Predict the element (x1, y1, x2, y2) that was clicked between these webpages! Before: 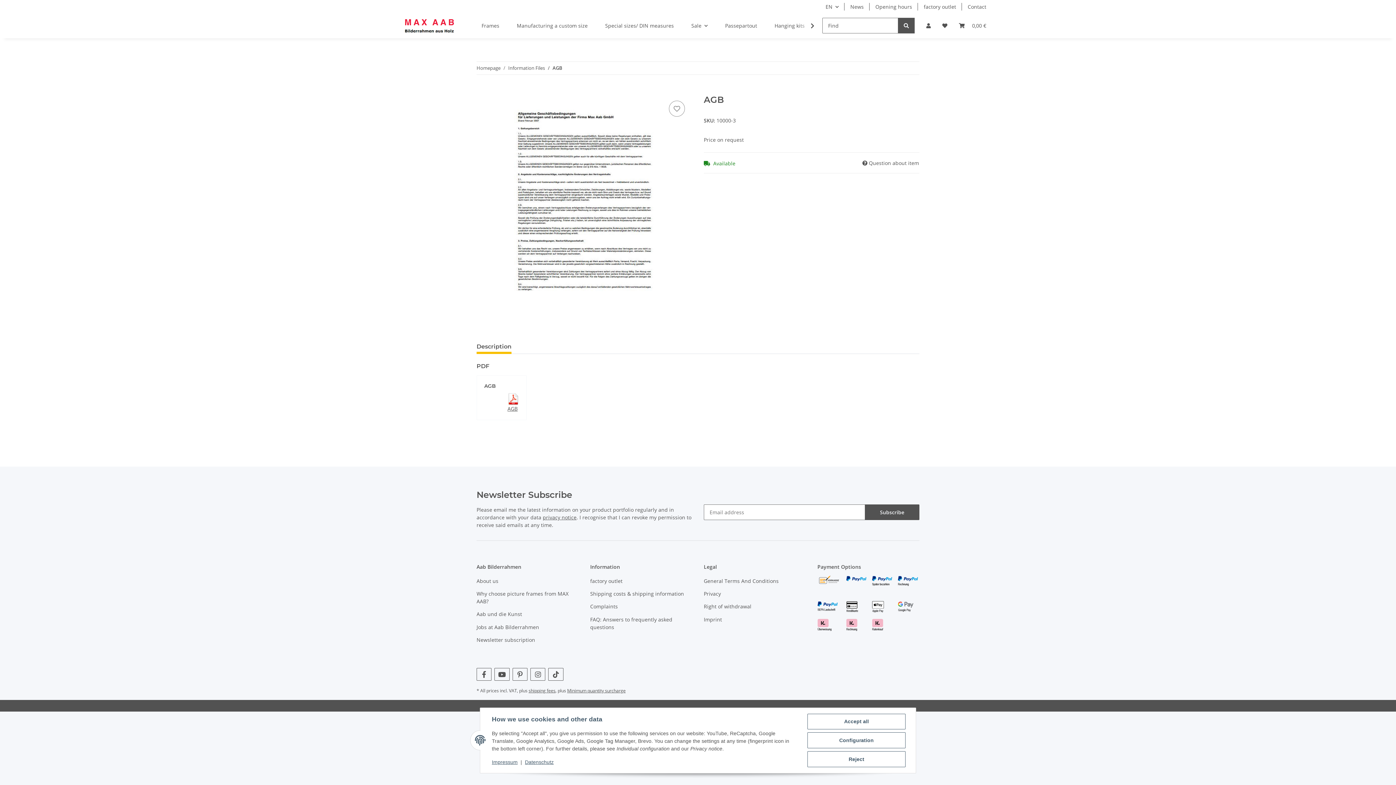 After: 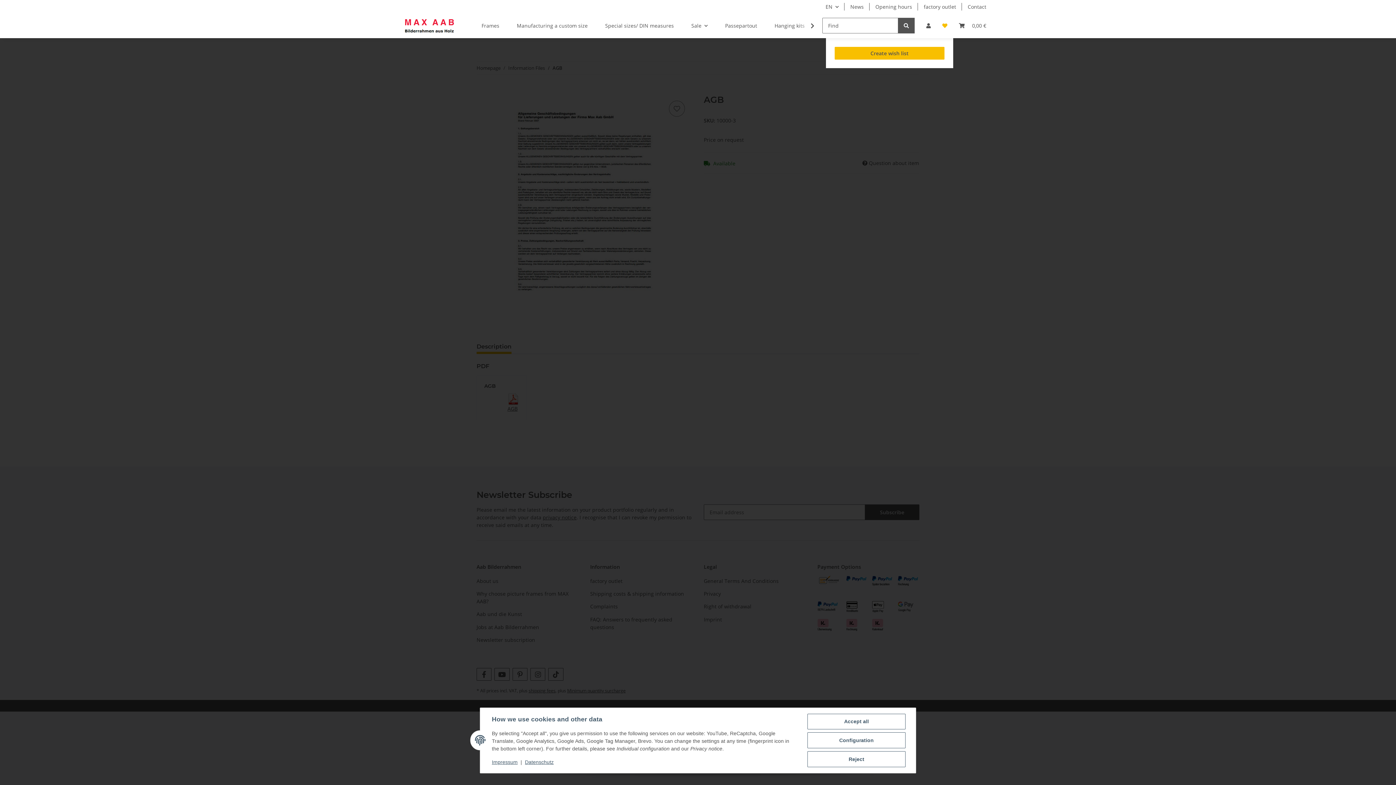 Action: bbox: (936, 13, 953, 38) label: Wish list